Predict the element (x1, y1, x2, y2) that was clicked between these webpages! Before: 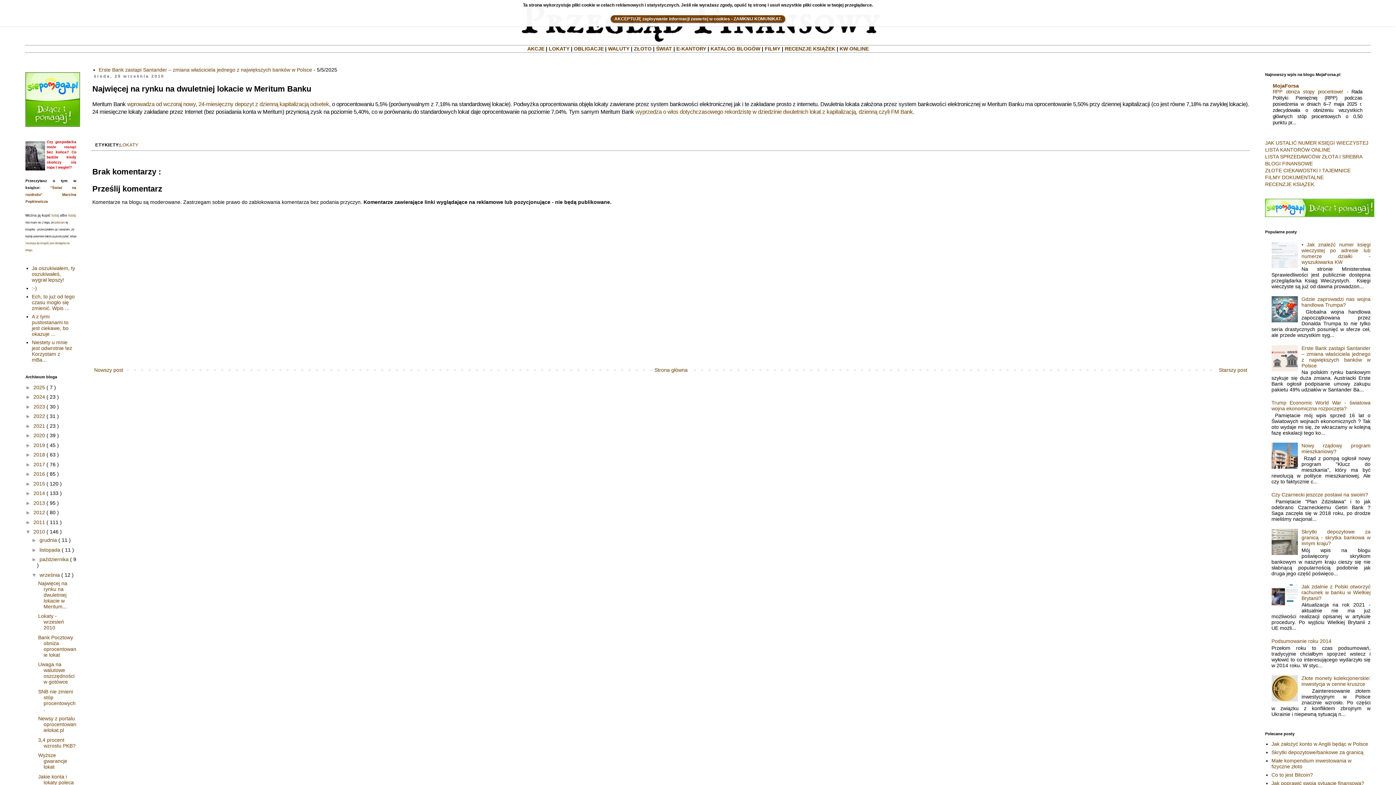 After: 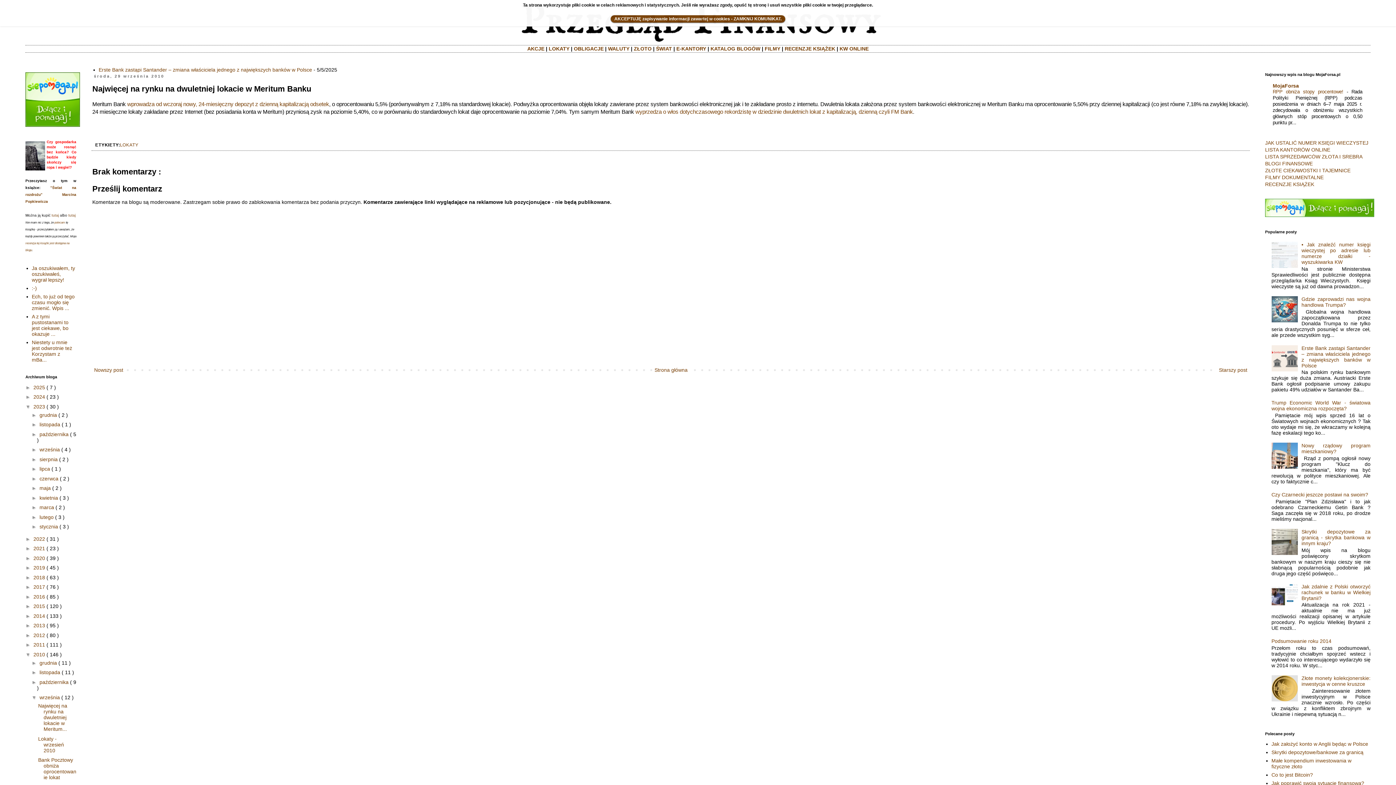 Action: bbox: (25, 403, 33, 409) label: ►  